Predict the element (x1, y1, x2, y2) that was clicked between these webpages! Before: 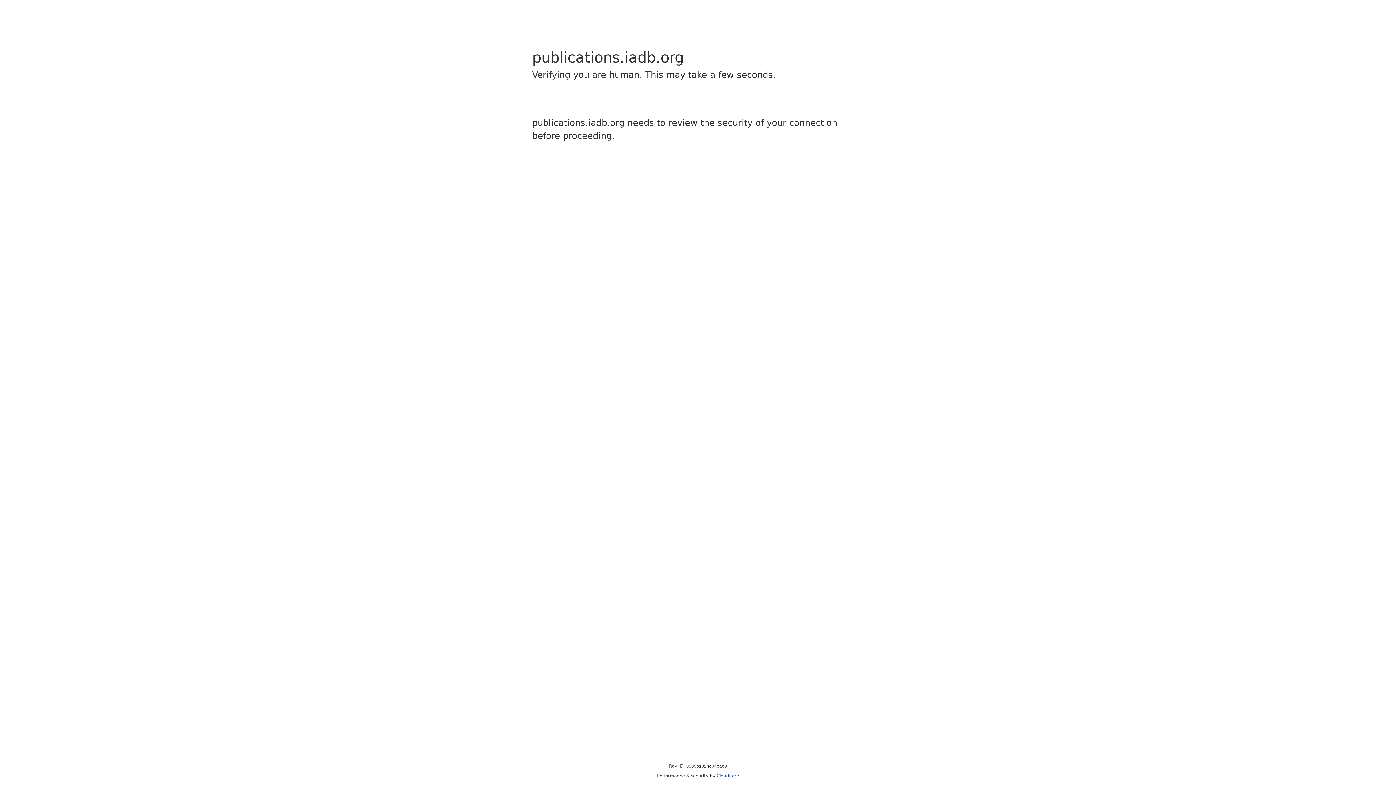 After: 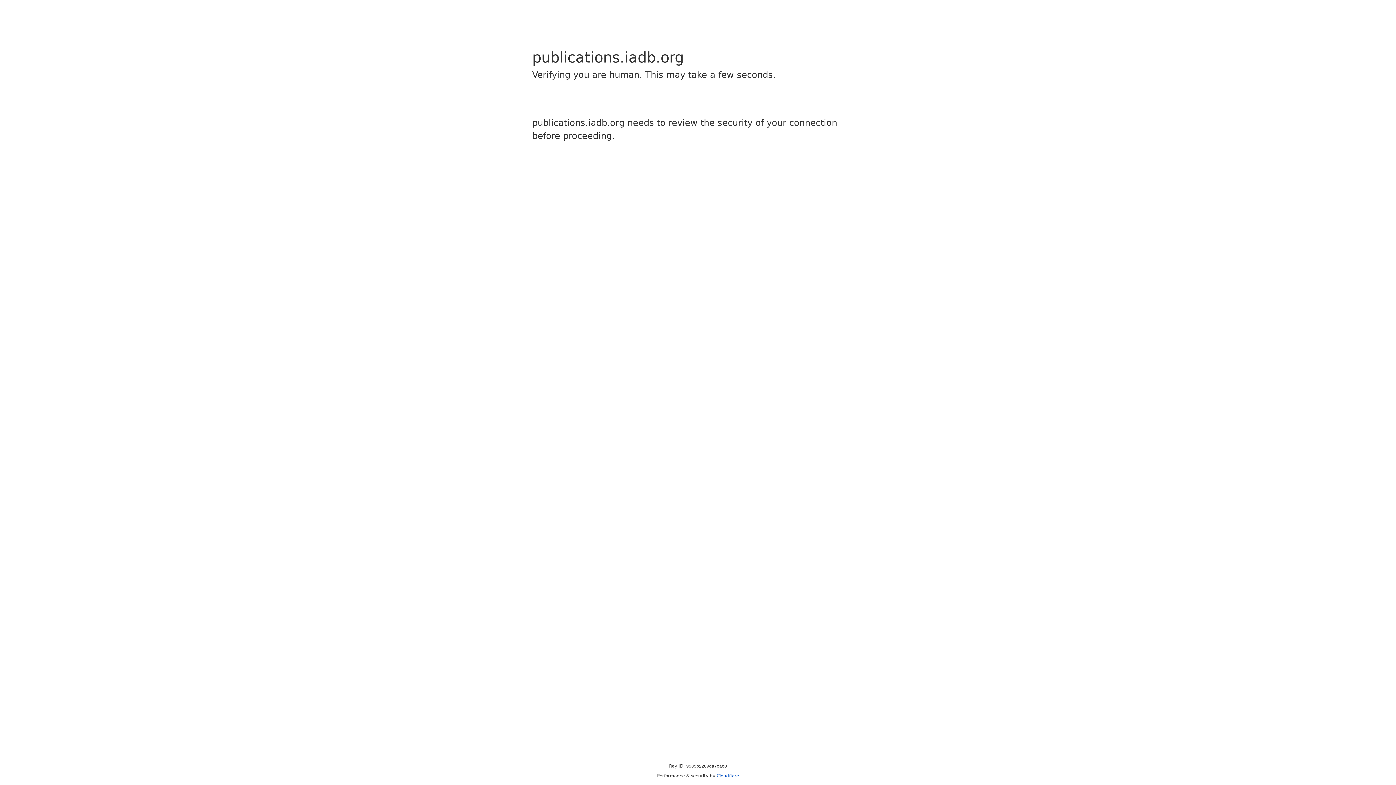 Action: label: Cloudflare bbox: (716, 773, 739, 778)